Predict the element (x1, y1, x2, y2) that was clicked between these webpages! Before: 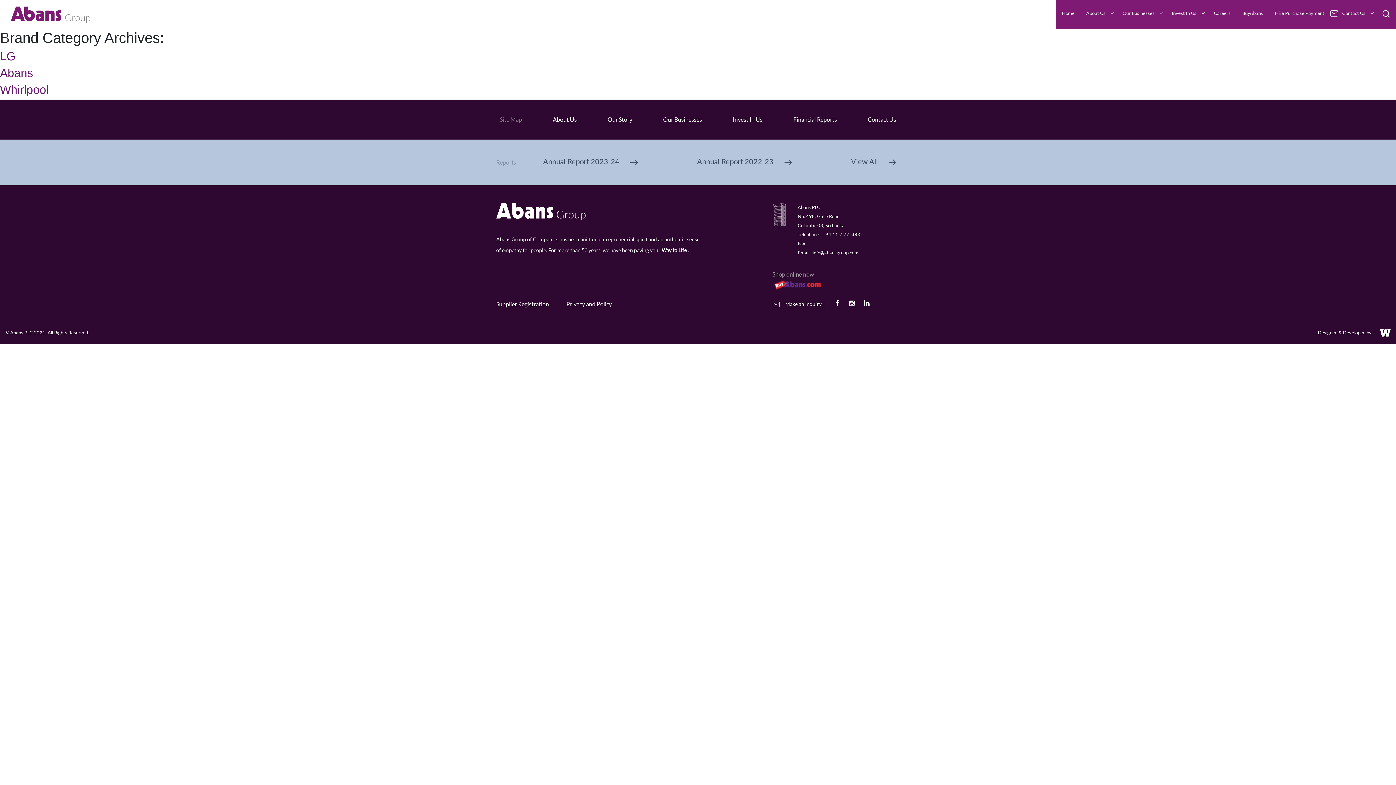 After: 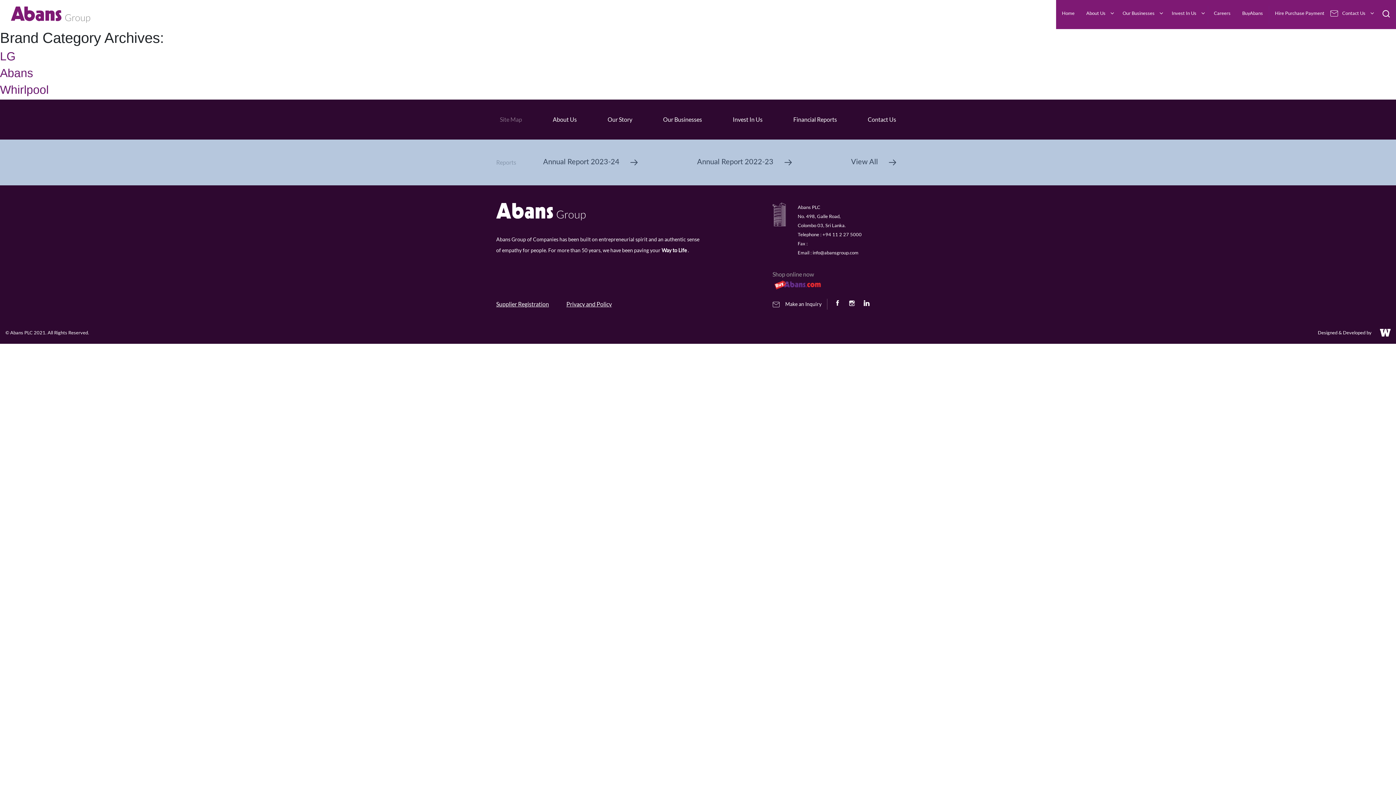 Action: bbox: (772, 280, 900, 290)